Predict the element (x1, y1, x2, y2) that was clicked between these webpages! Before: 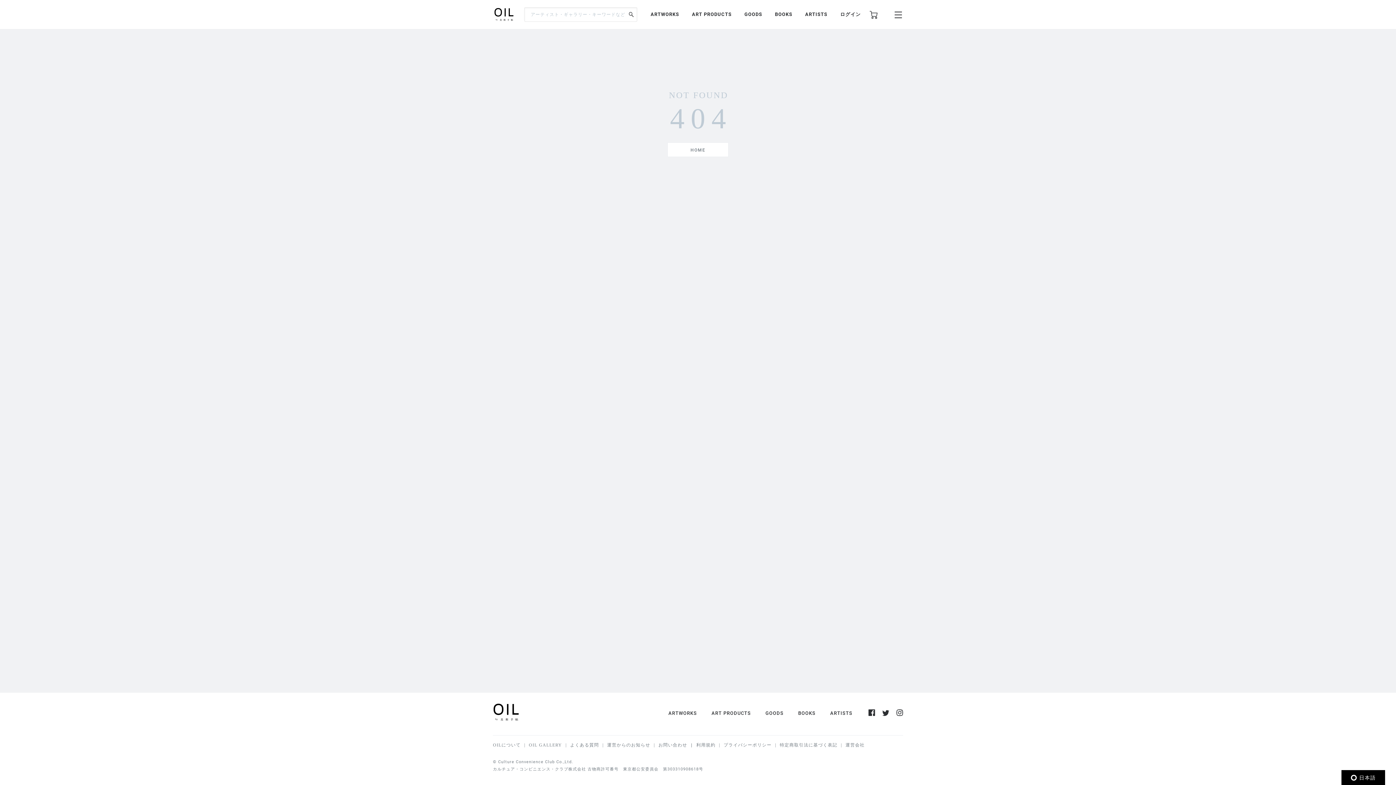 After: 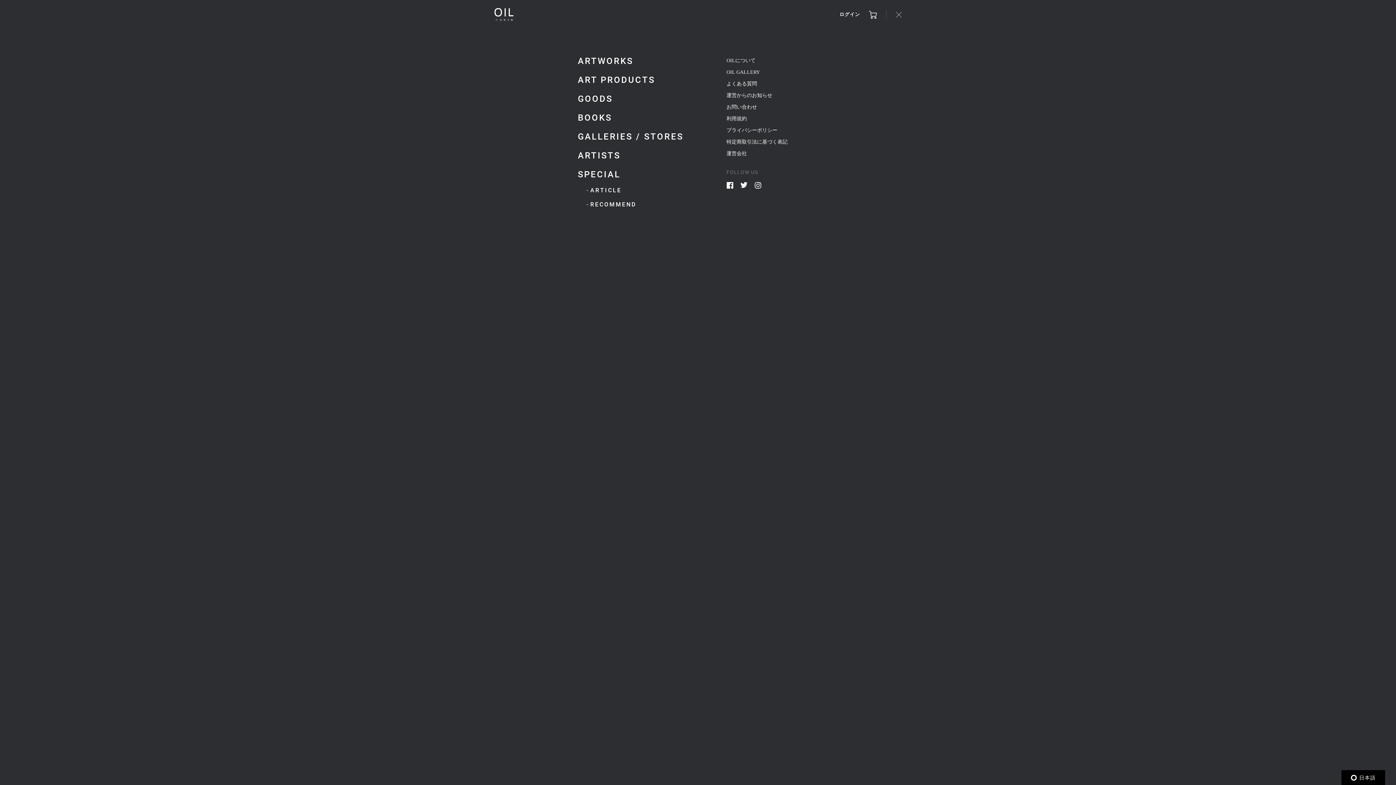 Action: bbox: (894, 11, 902, 17)